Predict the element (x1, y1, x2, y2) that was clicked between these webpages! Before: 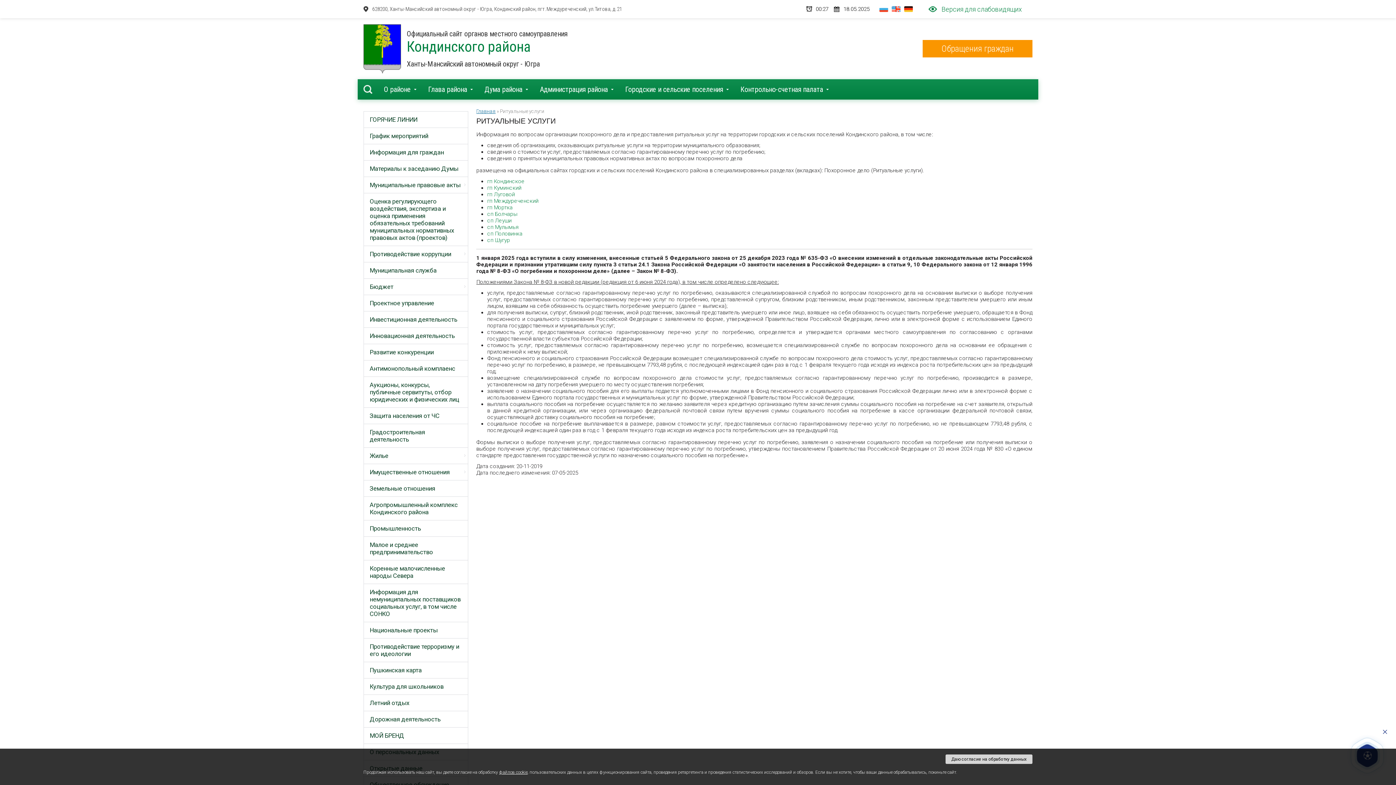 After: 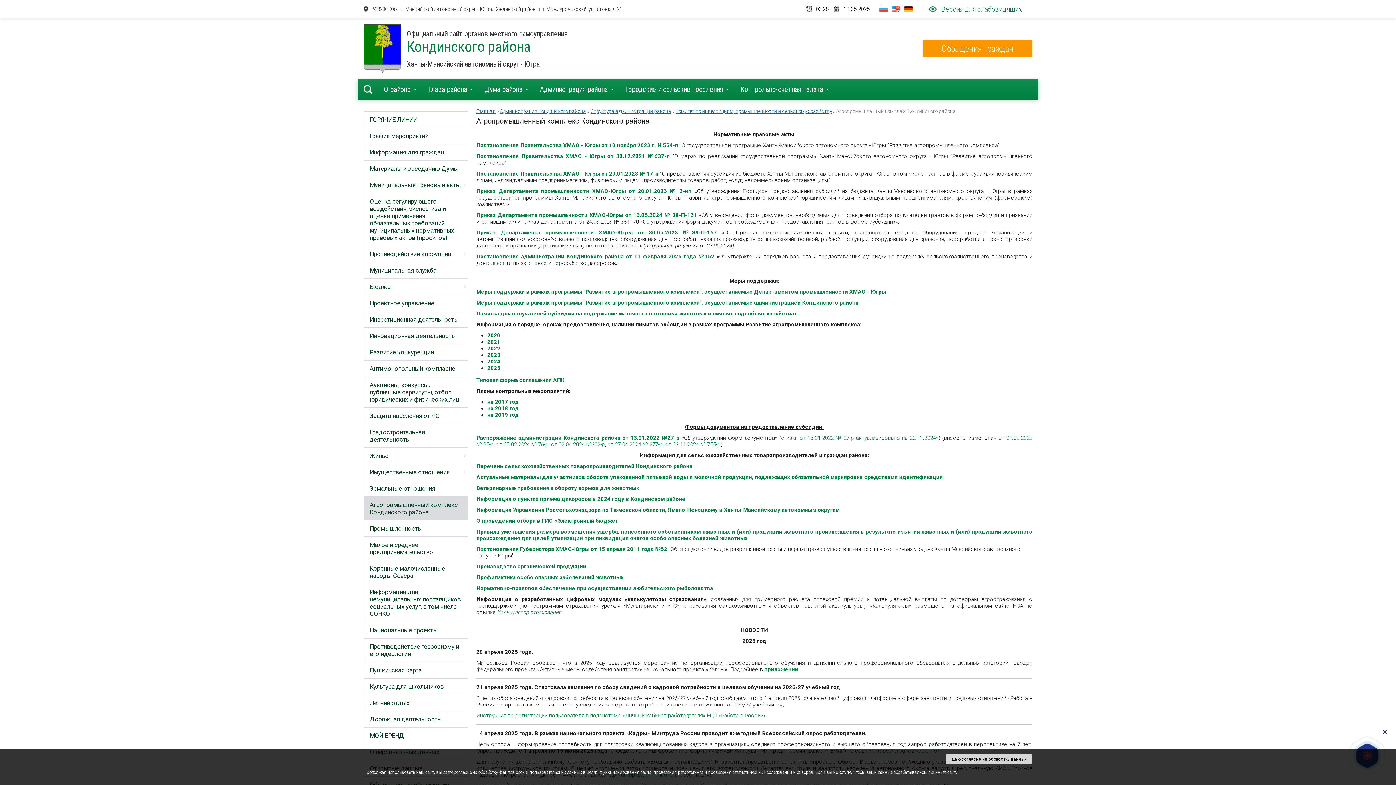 Action: bbox: (363, 496, 468, 520) label: Агропромышленный комплекс Кондинского района